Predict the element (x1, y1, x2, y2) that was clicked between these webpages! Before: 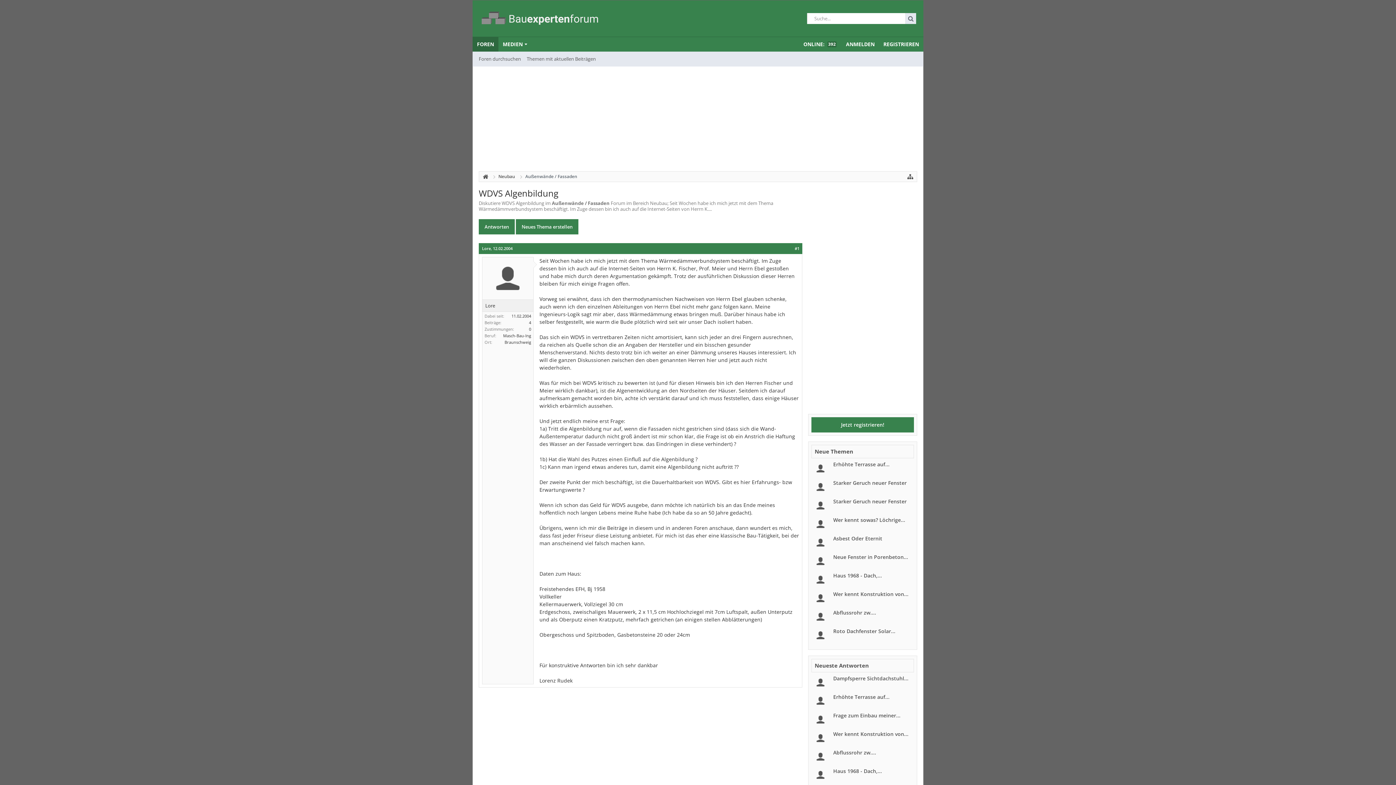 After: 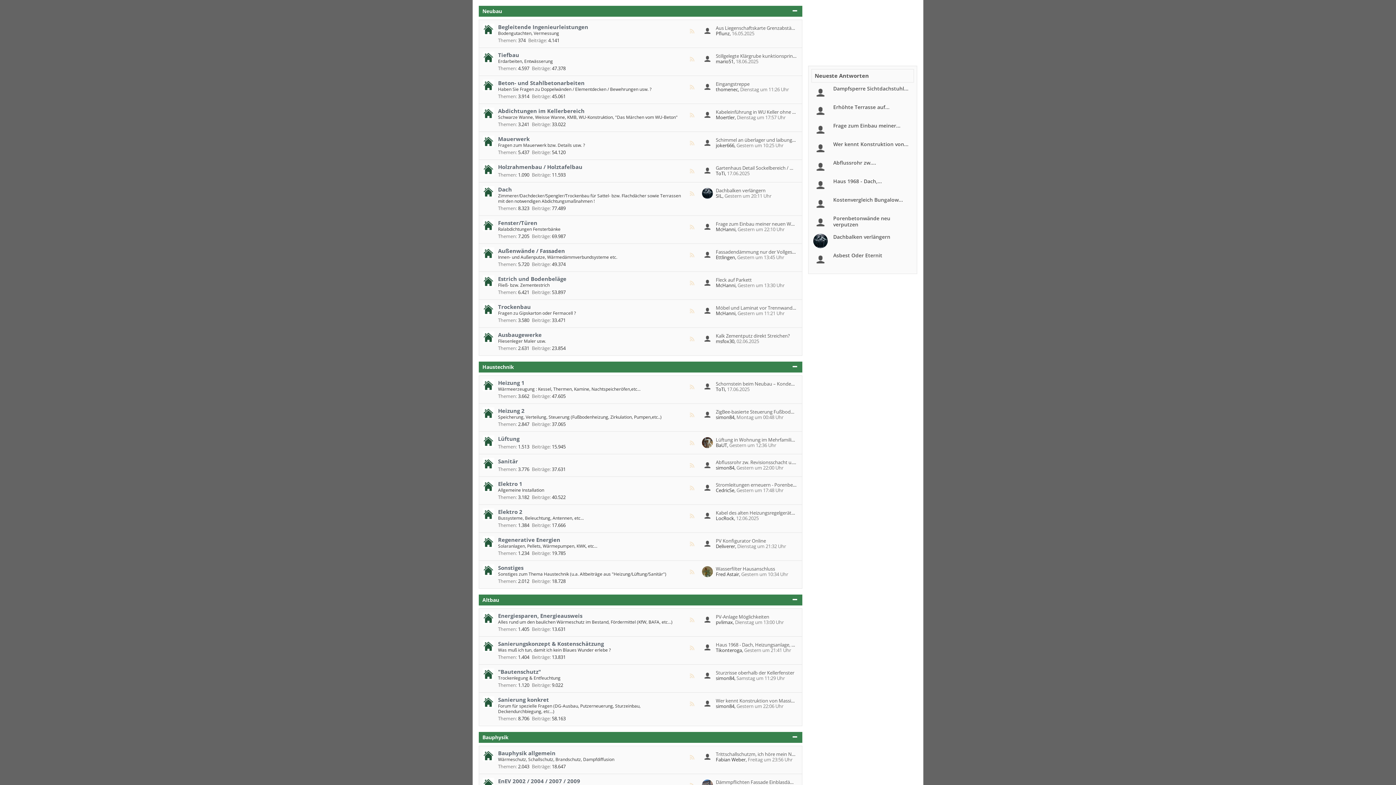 Action: bbox: (492, 171, 518, 182) label: Neubau